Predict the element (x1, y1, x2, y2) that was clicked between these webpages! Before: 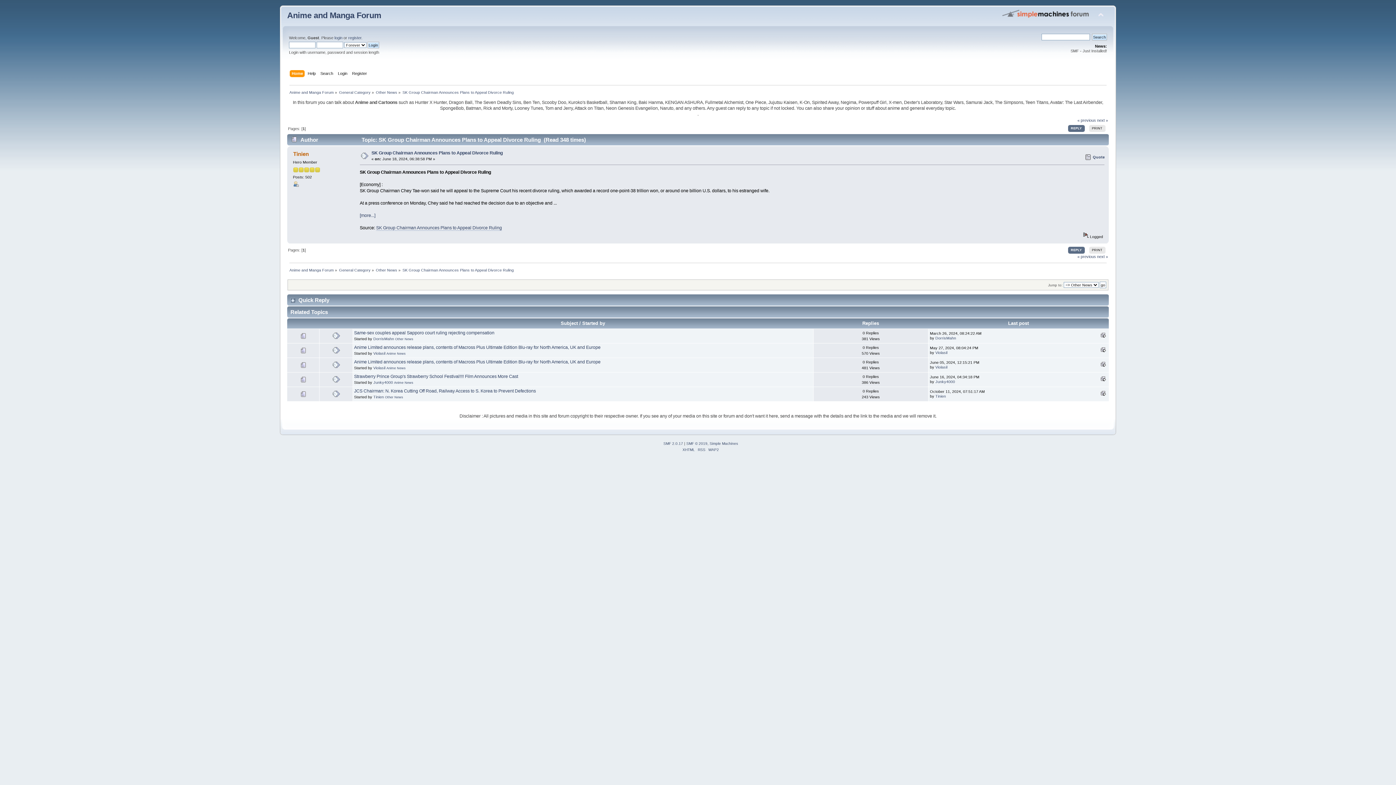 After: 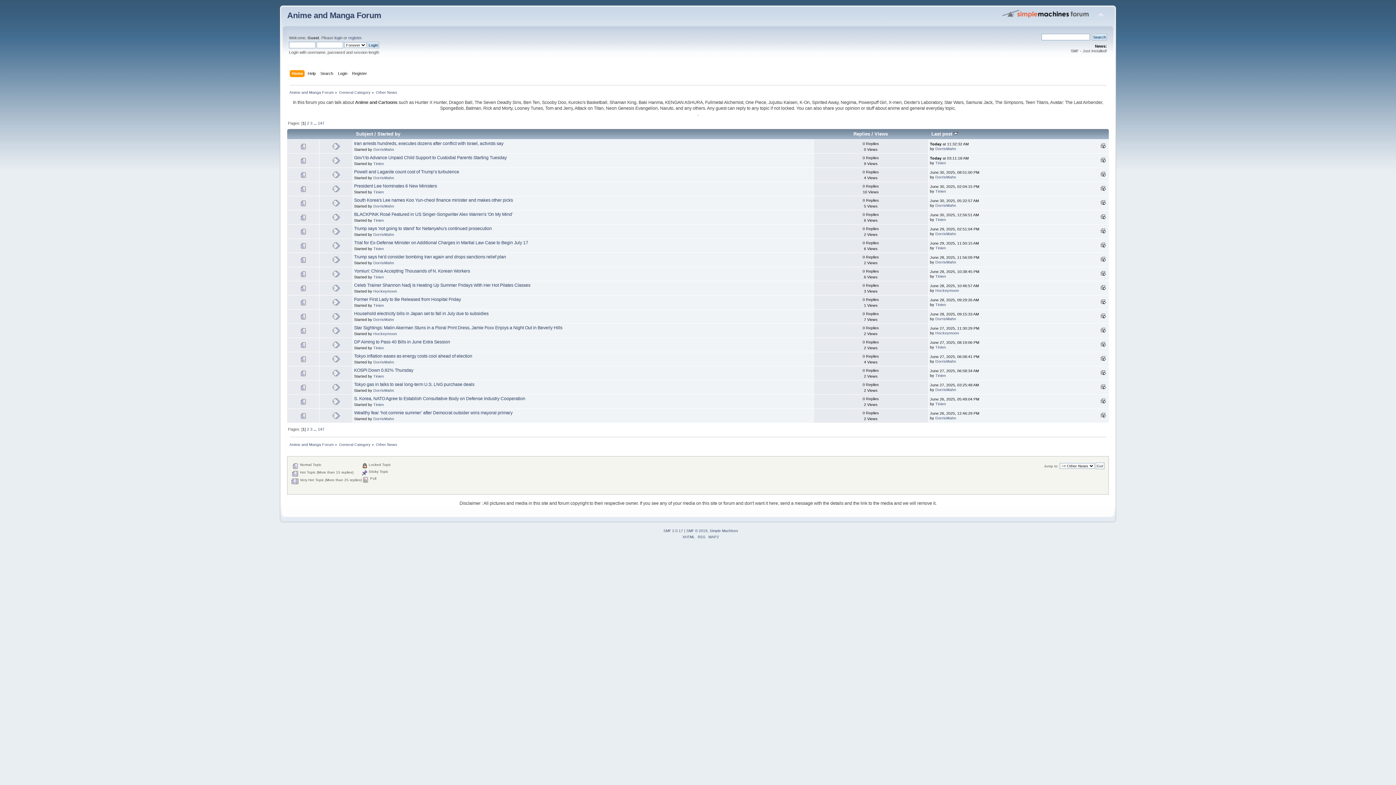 Action: label: Other News bbox: (375, 268, 397, 272)